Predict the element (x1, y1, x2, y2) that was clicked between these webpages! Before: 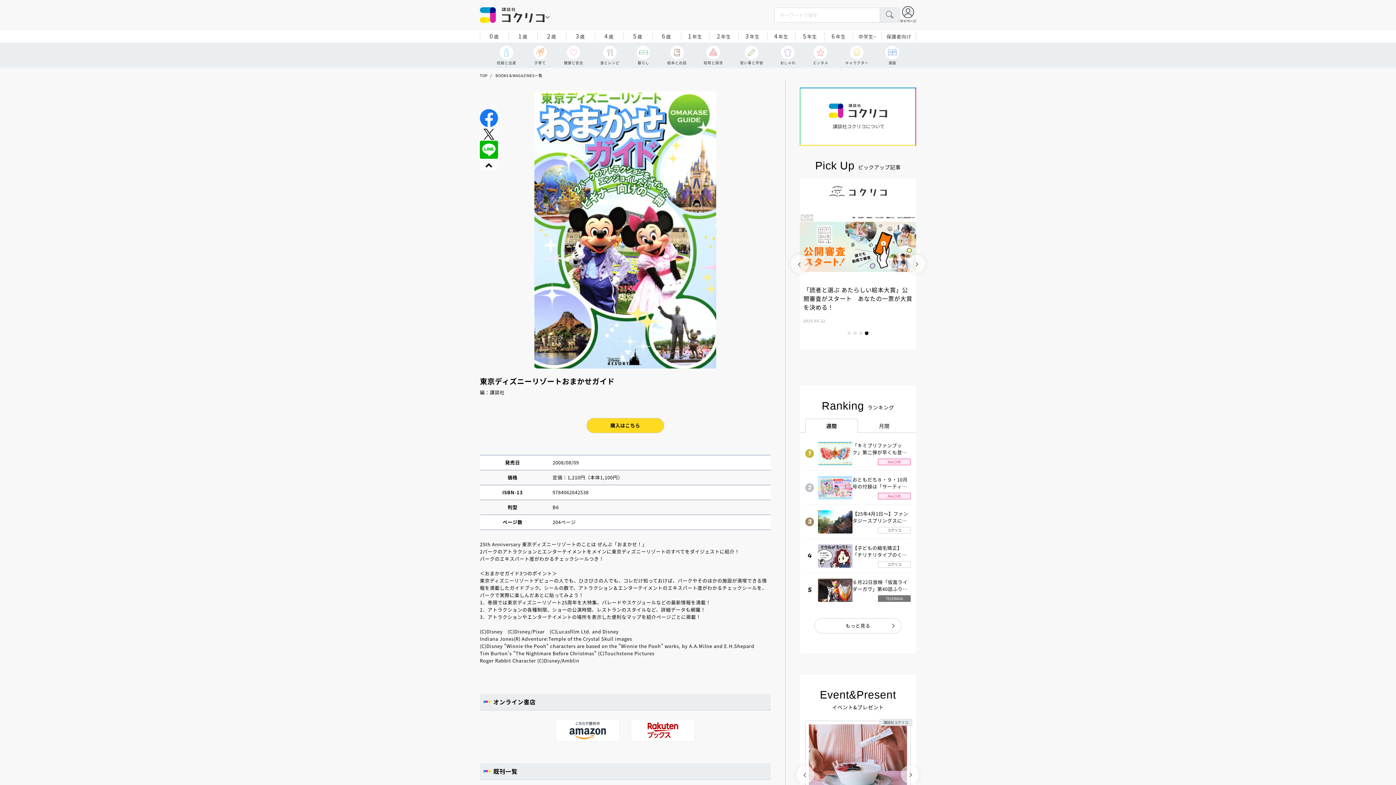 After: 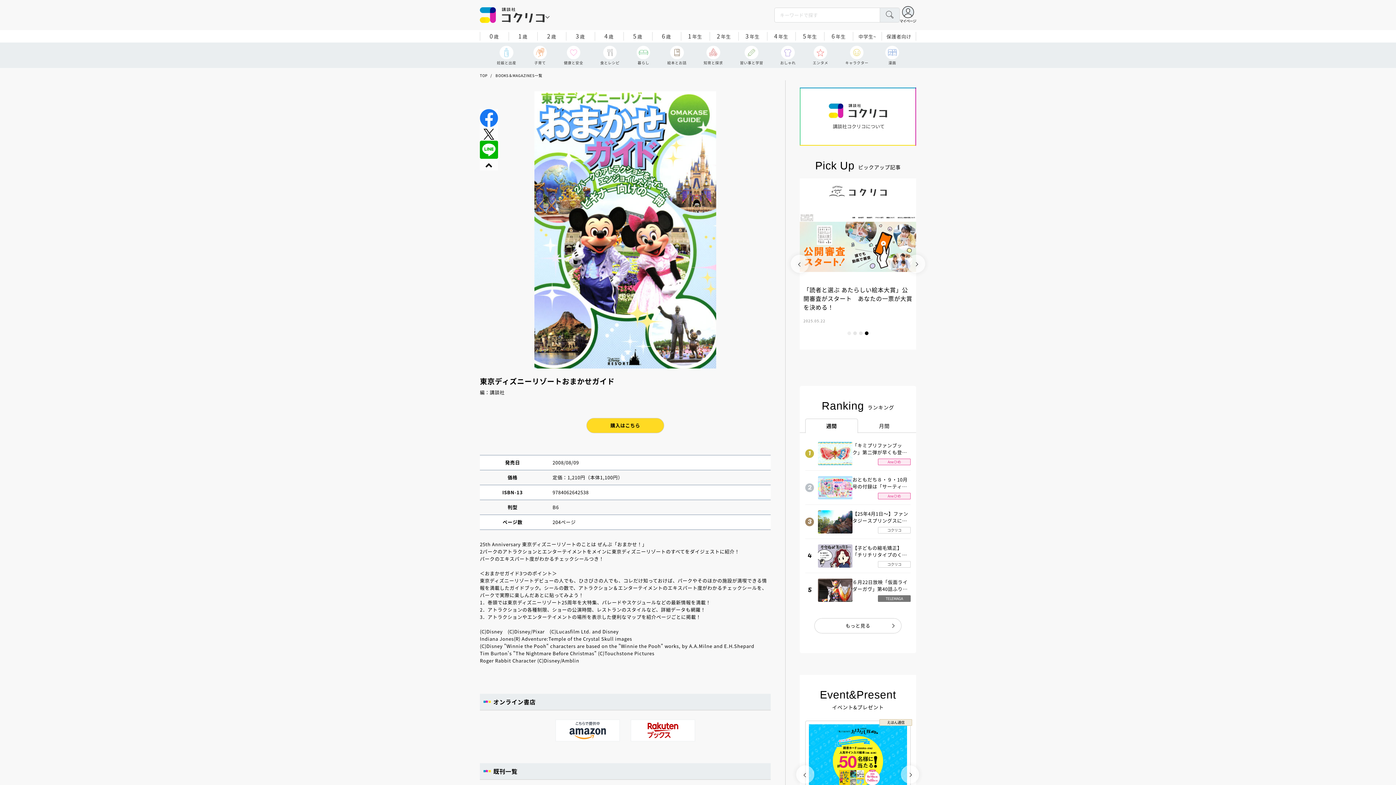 Action: bbox: (847, 331, 851, 335) label: 1 of 4